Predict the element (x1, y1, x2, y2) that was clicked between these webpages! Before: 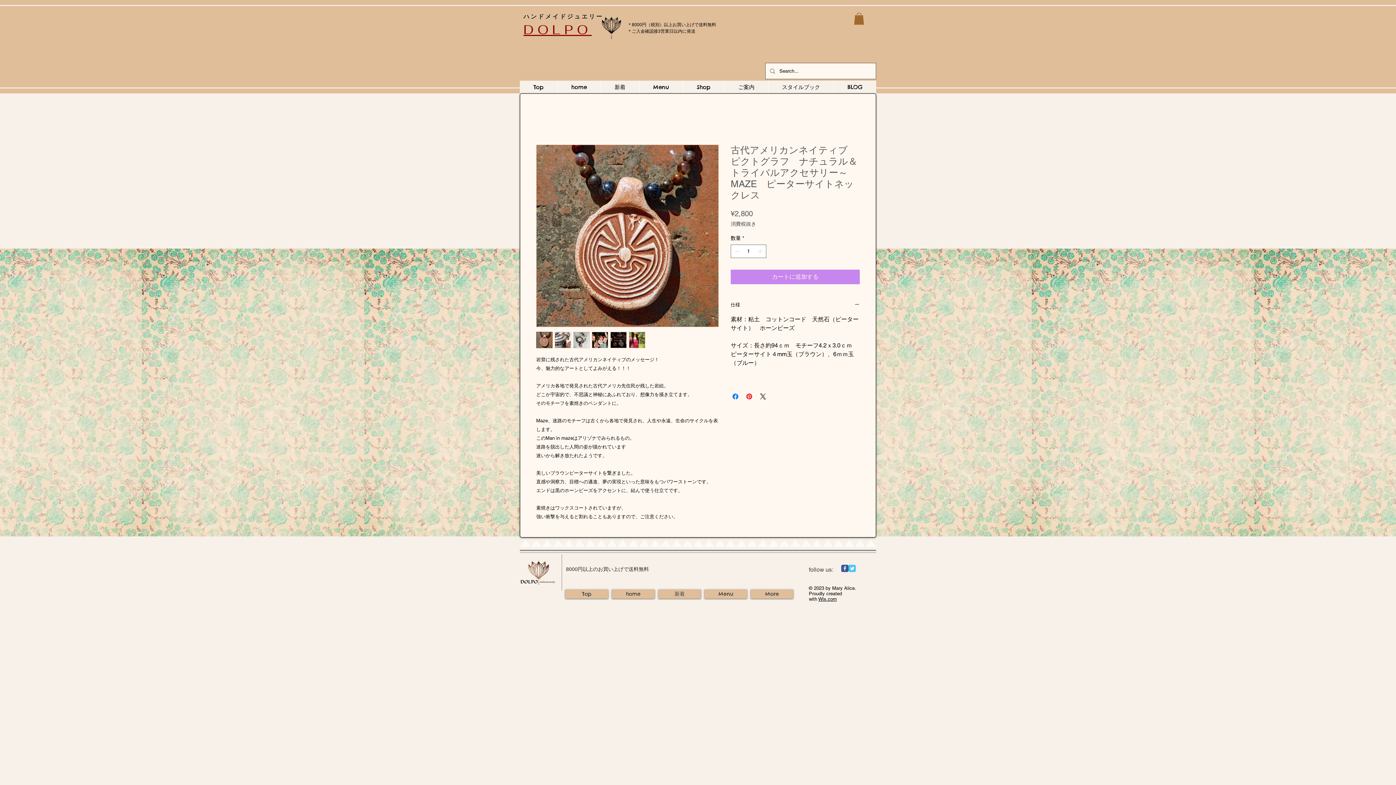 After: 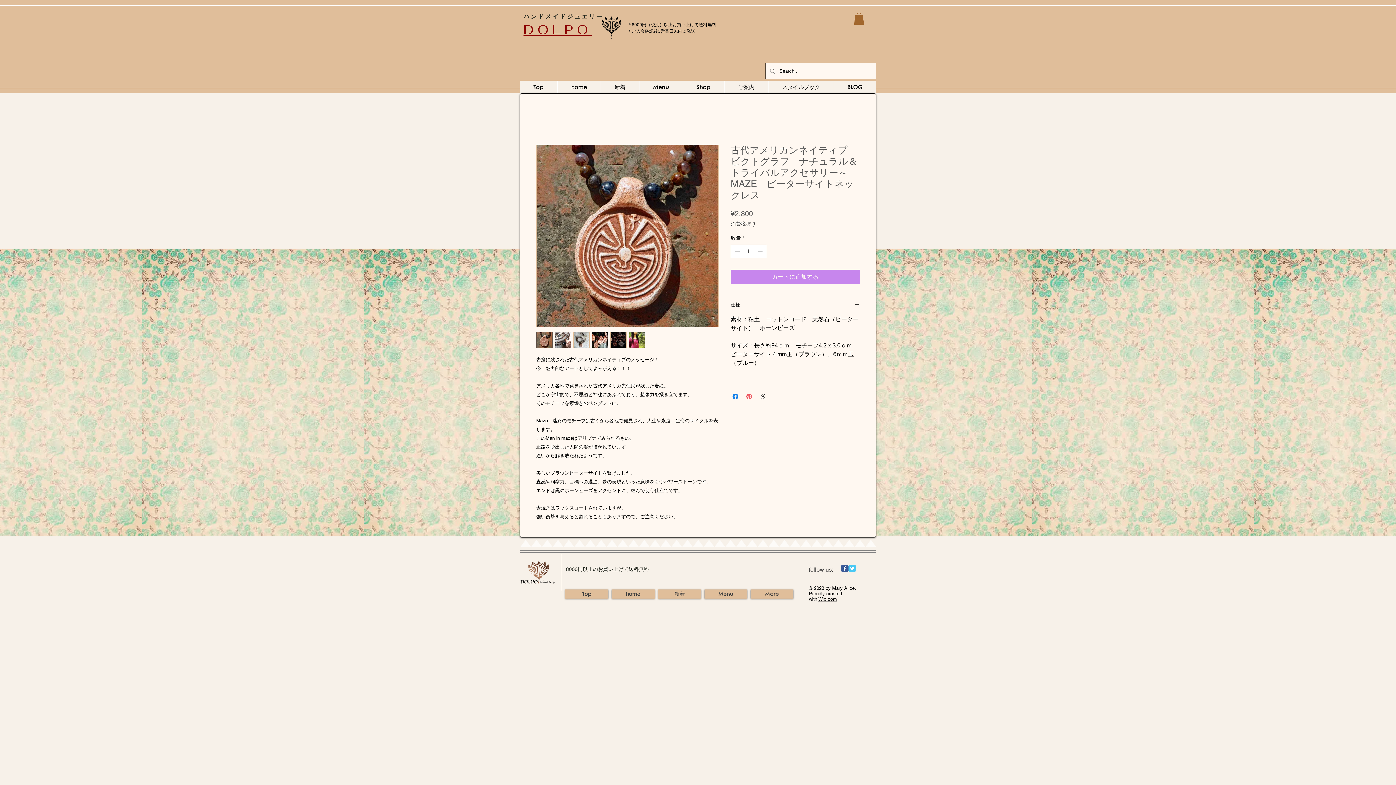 Action: label: Pinterest でピン bbox: (745, 392, 753, 401)